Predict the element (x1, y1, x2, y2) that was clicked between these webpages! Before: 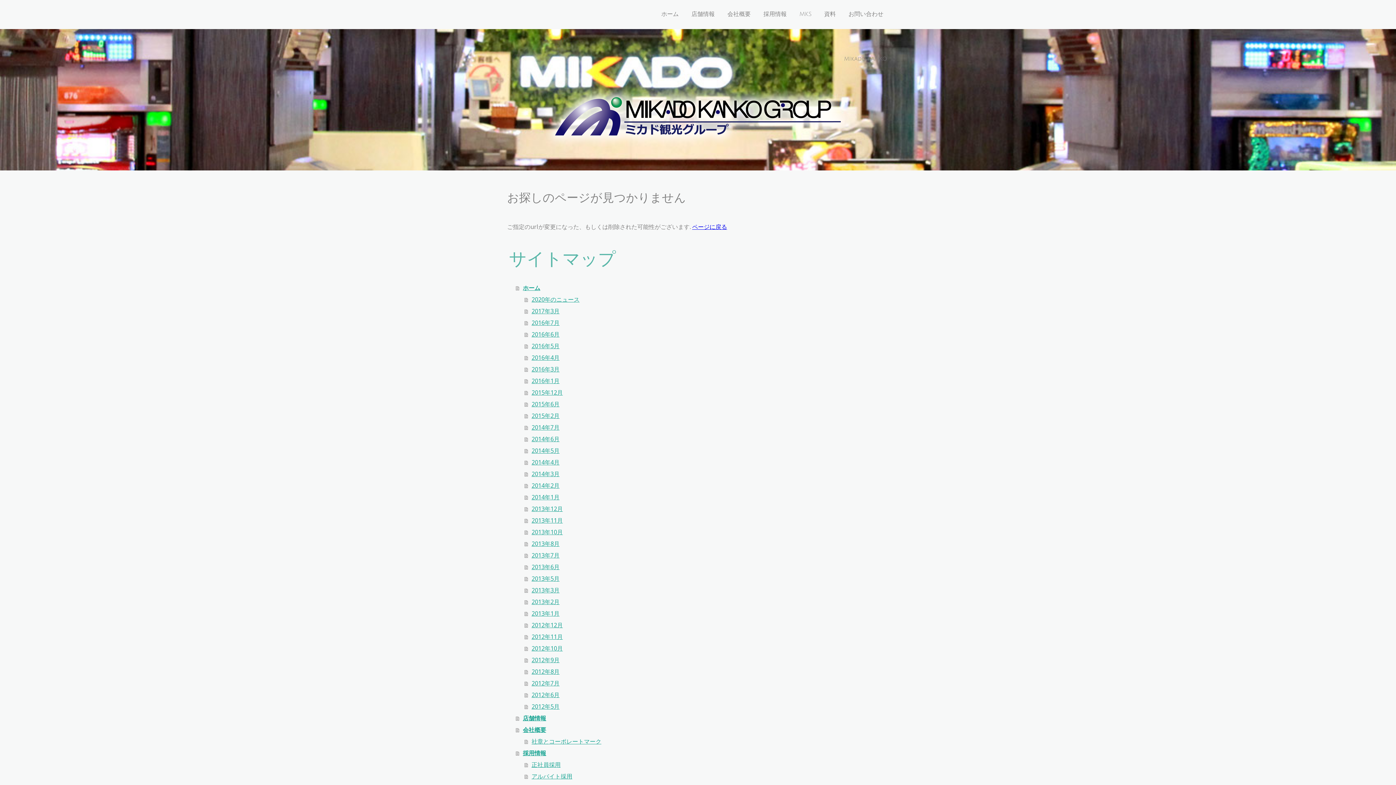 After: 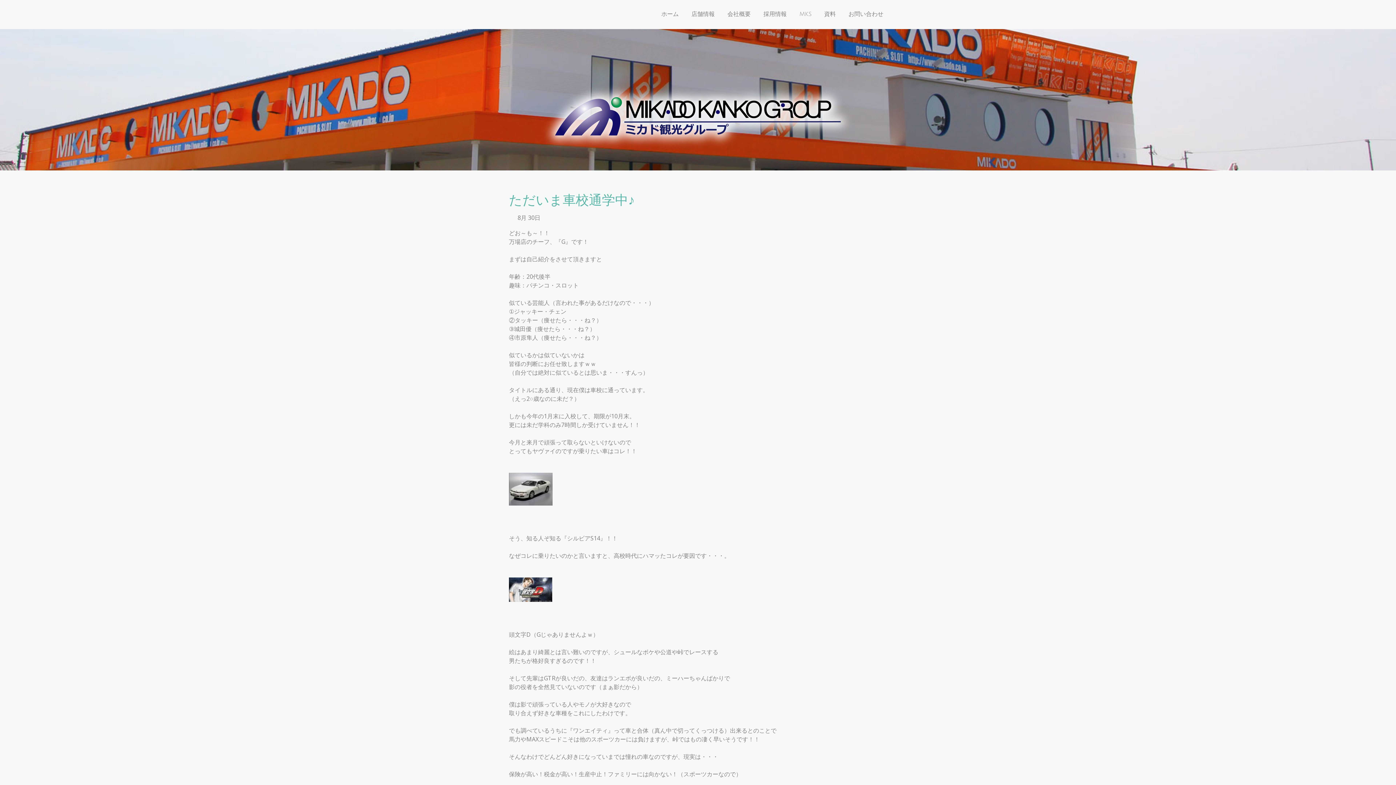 Action: label: 2012年8月 bbox: (524, 666, 889, 677)